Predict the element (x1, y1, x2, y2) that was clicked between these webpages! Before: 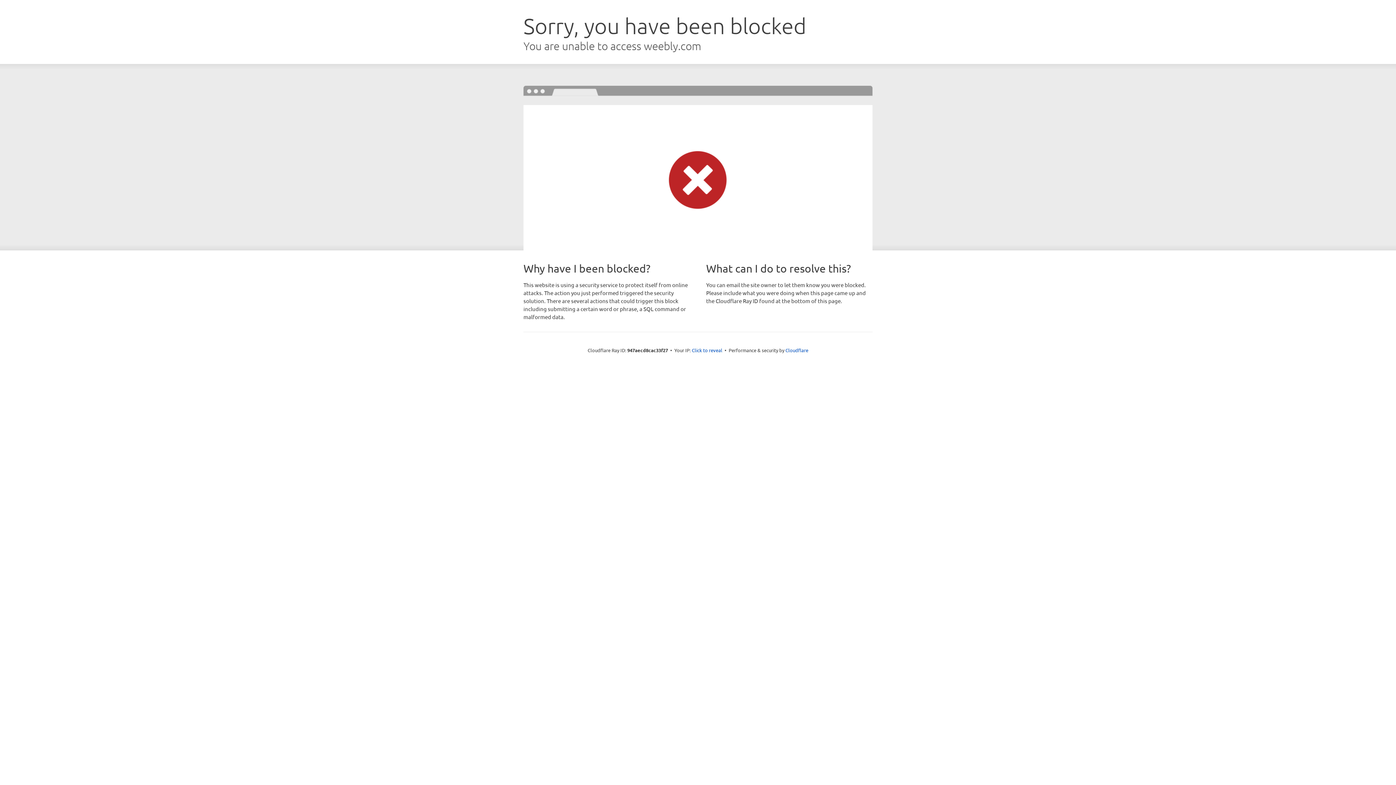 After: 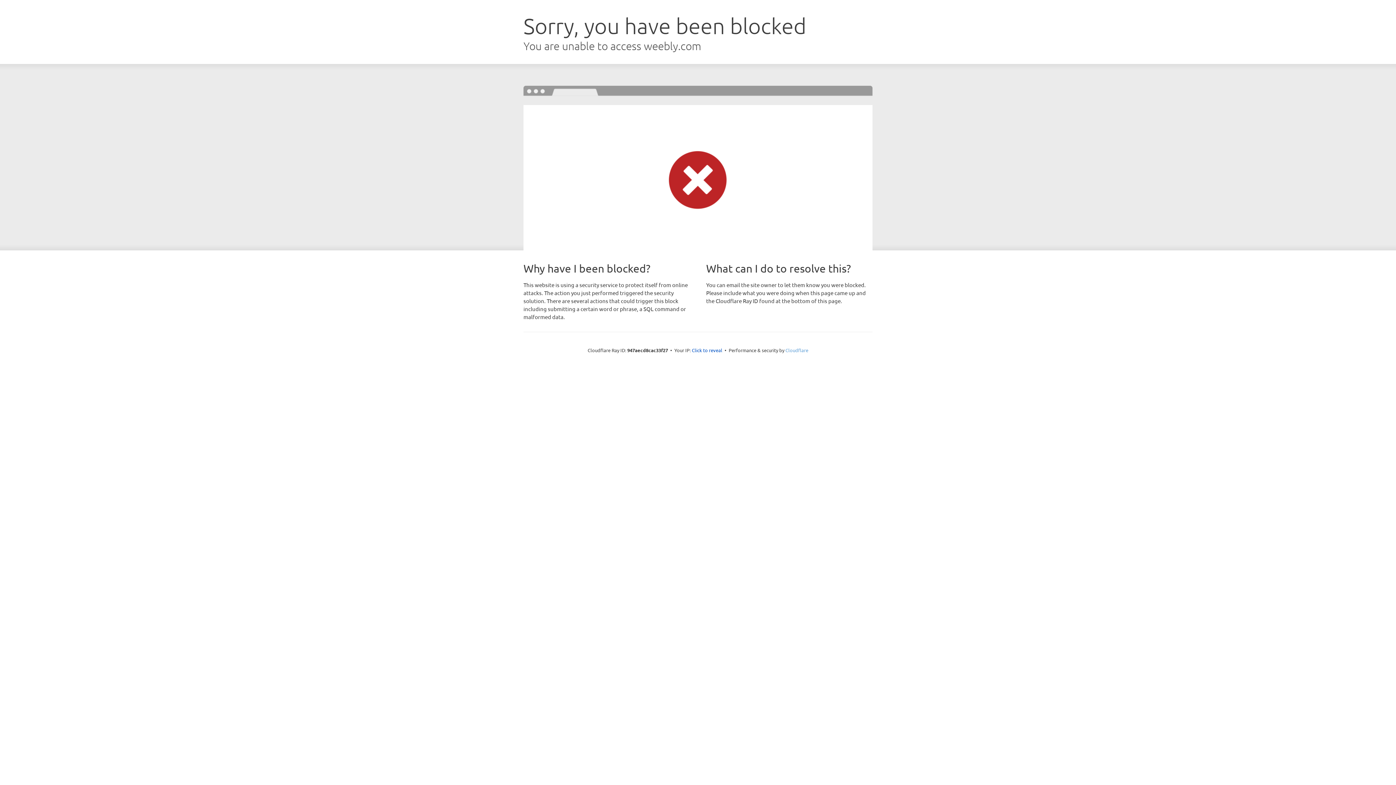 Action: bbox: (785, 347, 808, 353) label: Cloudflare